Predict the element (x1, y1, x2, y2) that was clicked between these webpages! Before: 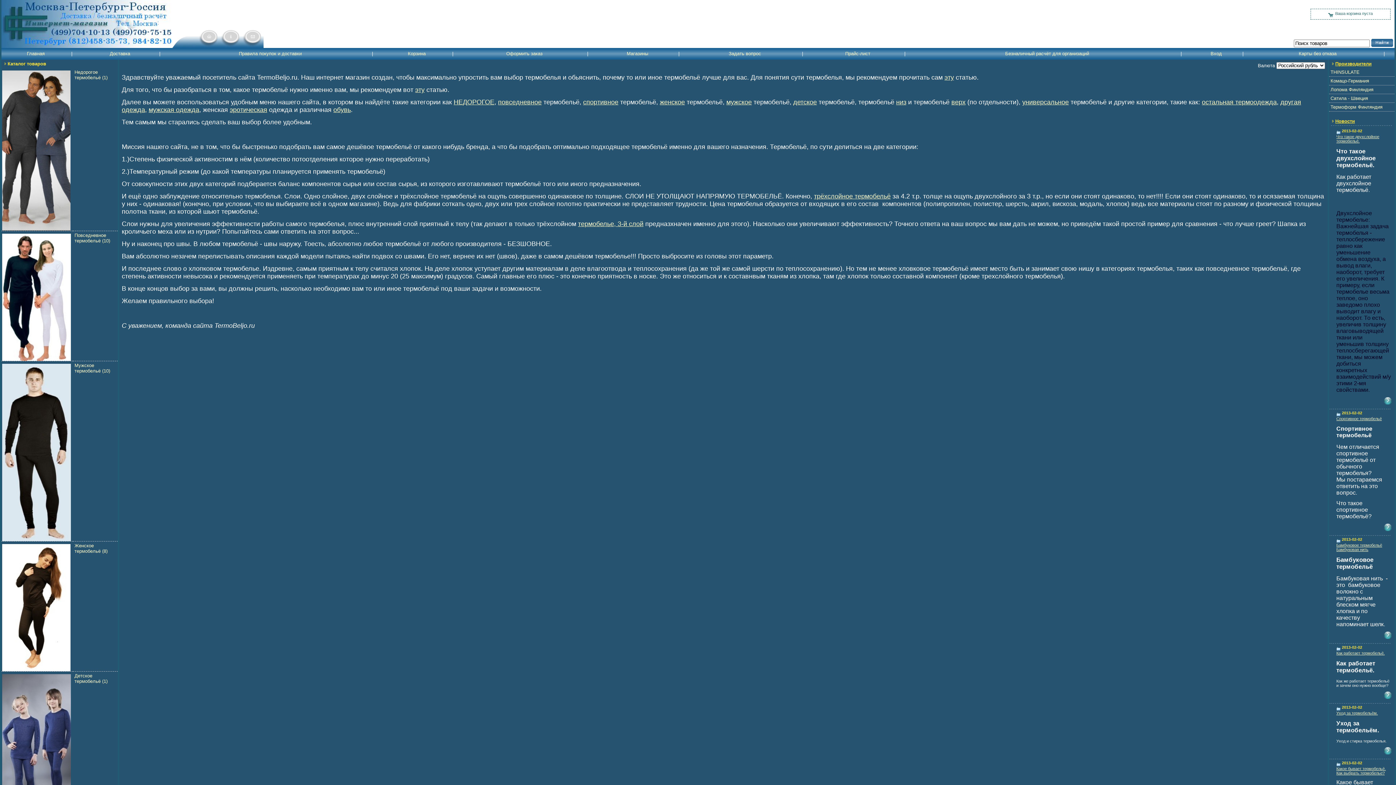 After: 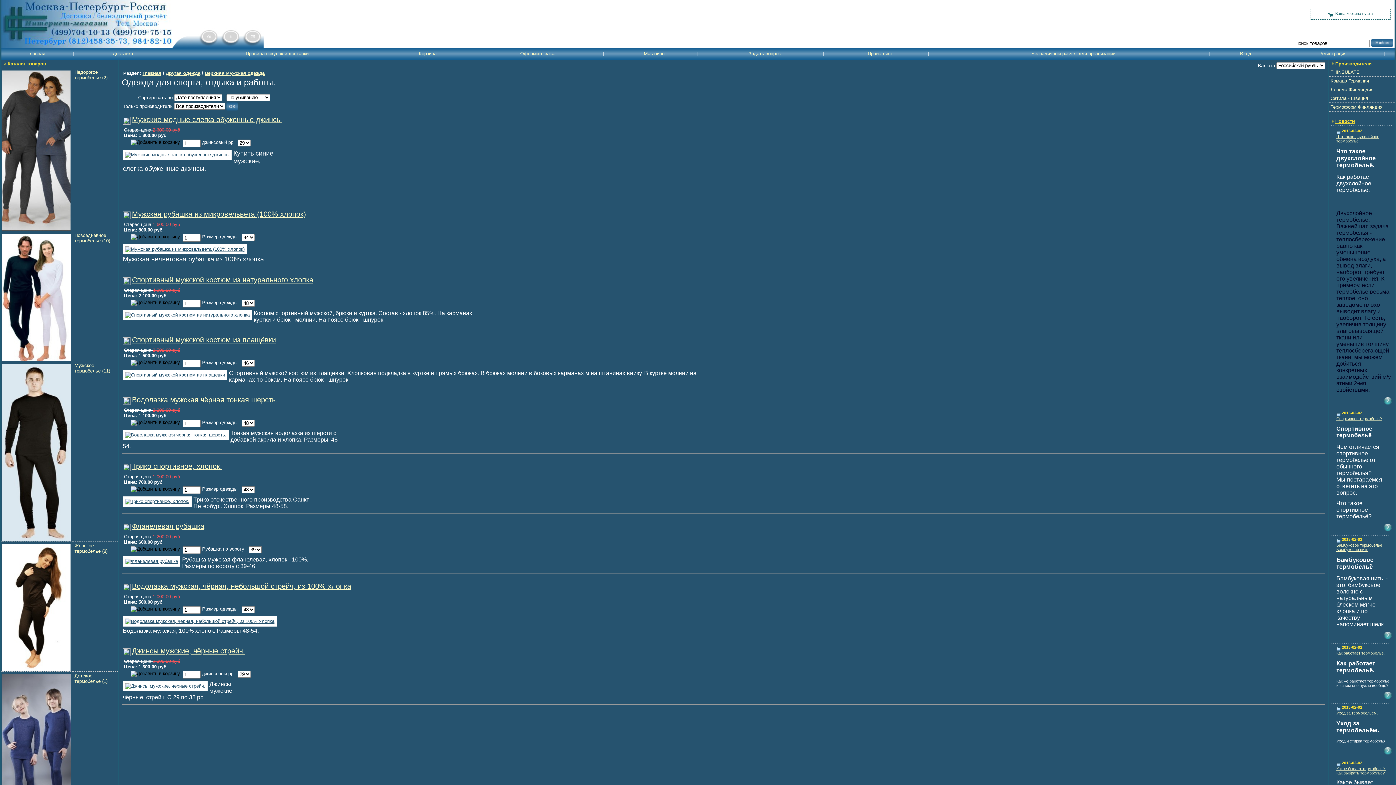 Action: bbox: (148, 106, 199, 113) label: мужская одежда